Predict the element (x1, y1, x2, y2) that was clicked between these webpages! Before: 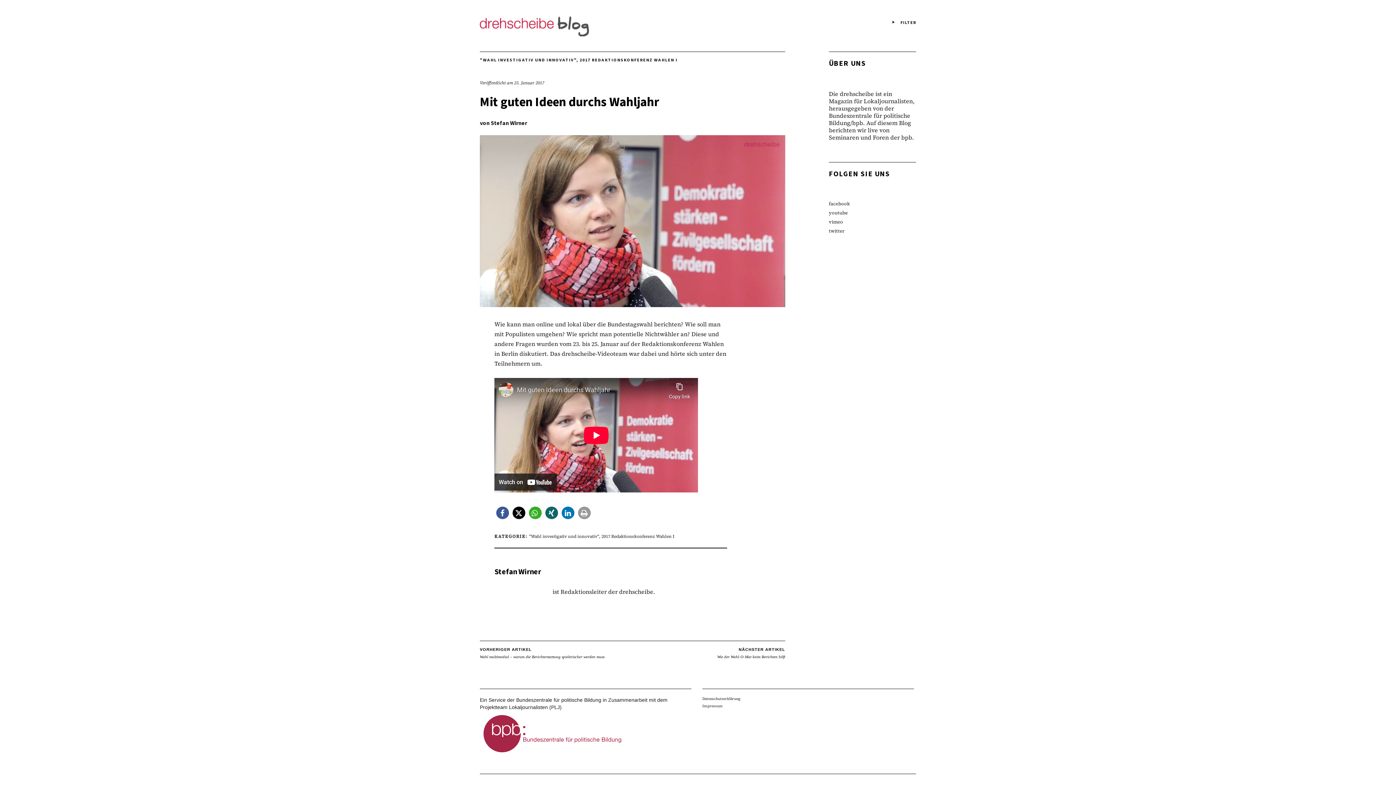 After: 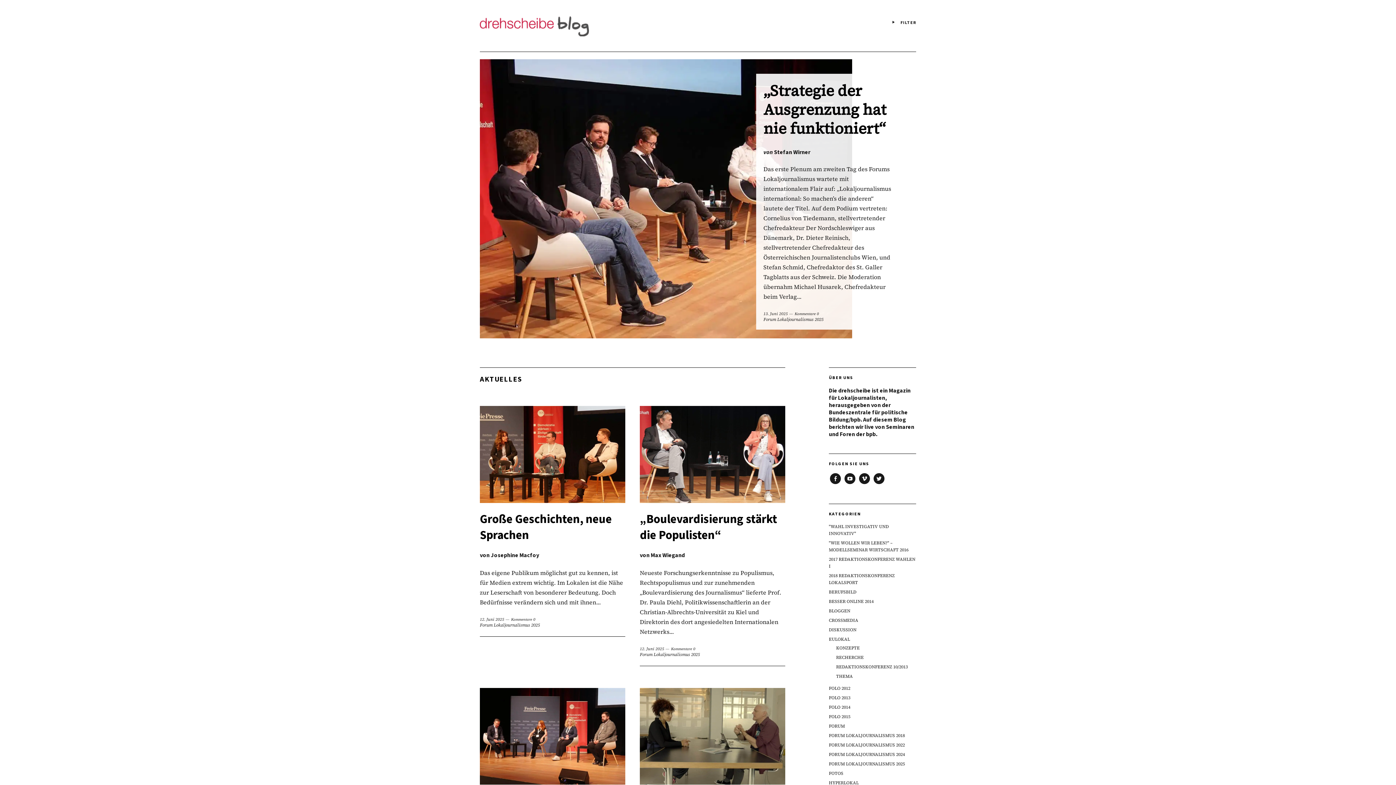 Action: bbox: (480, 31, 589, 37)